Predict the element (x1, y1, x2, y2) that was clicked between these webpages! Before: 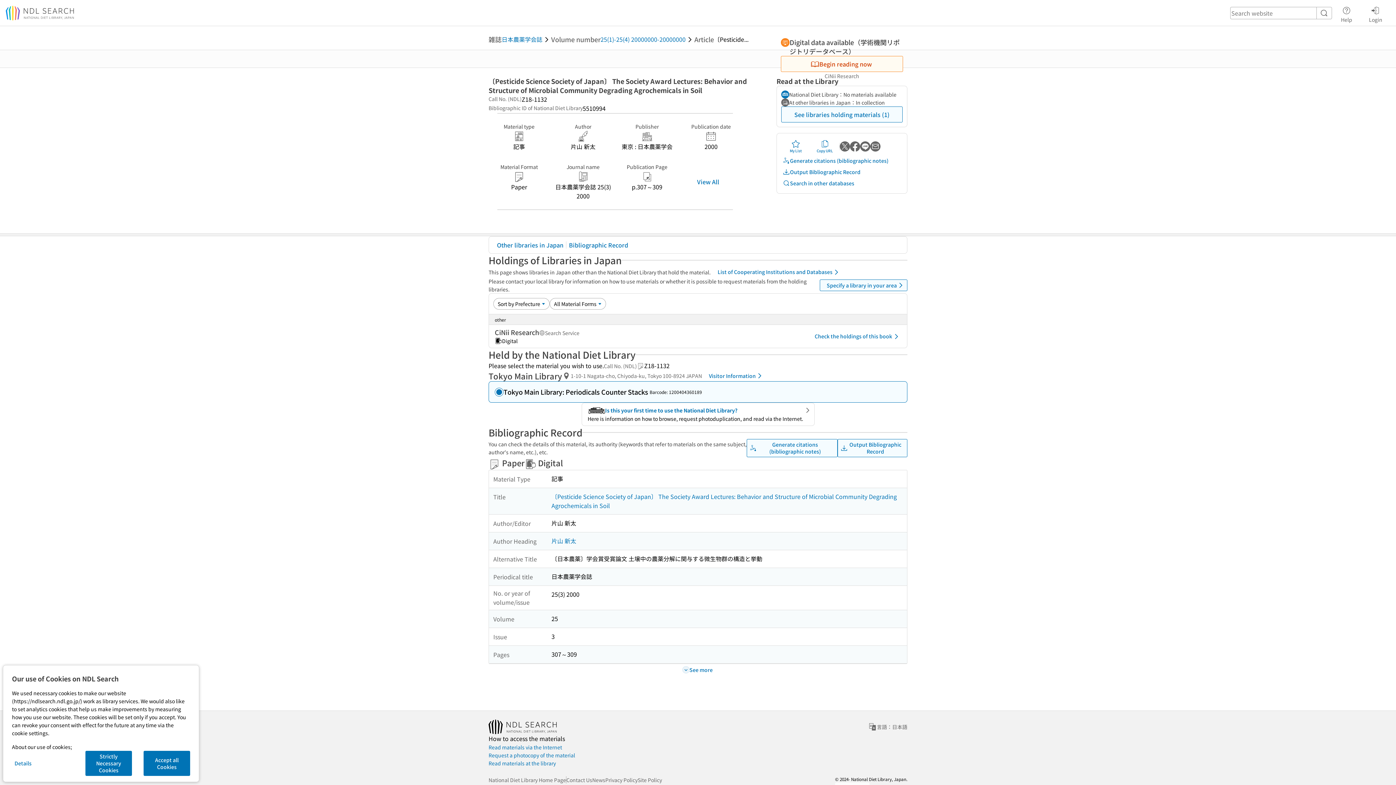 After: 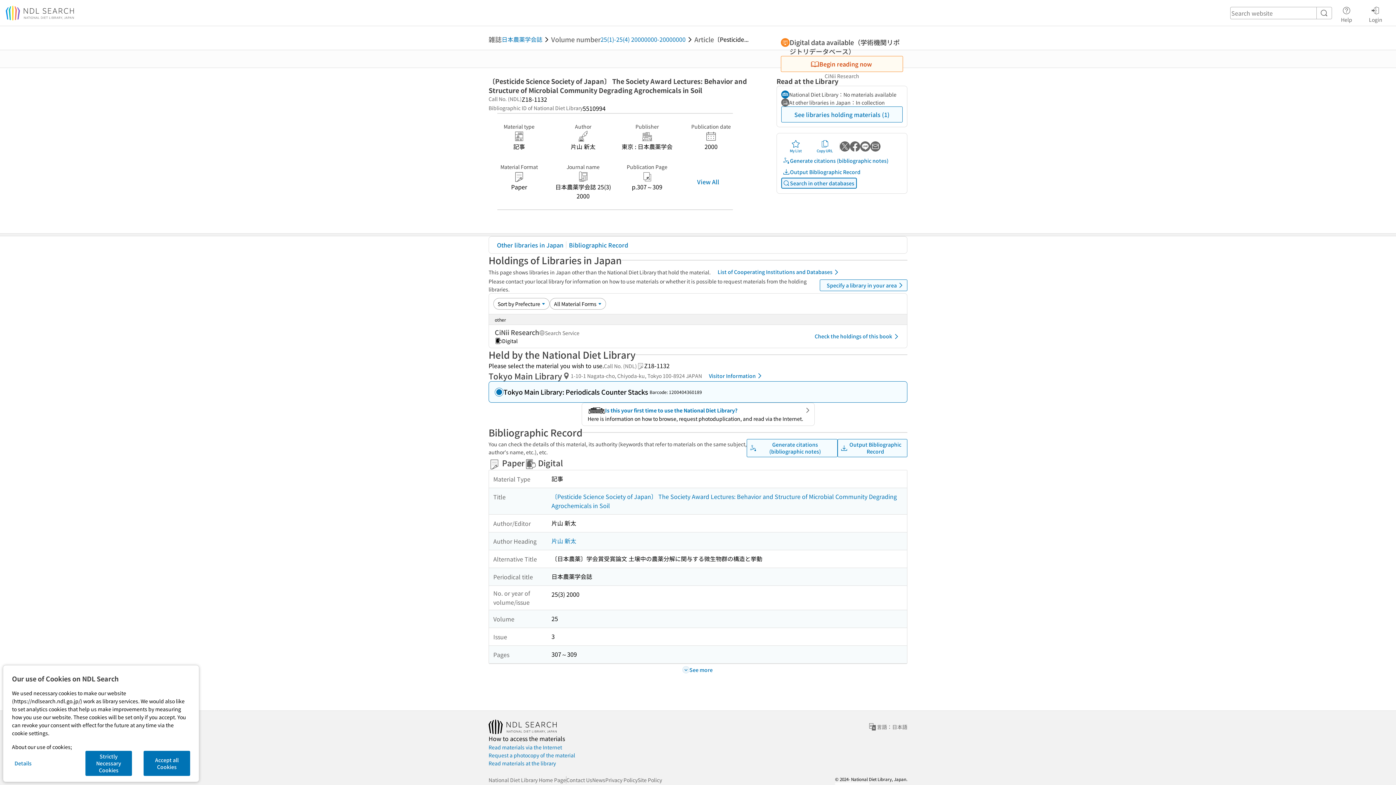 Action: label: Search in other databases bbox: (781, 177, 857, 188)